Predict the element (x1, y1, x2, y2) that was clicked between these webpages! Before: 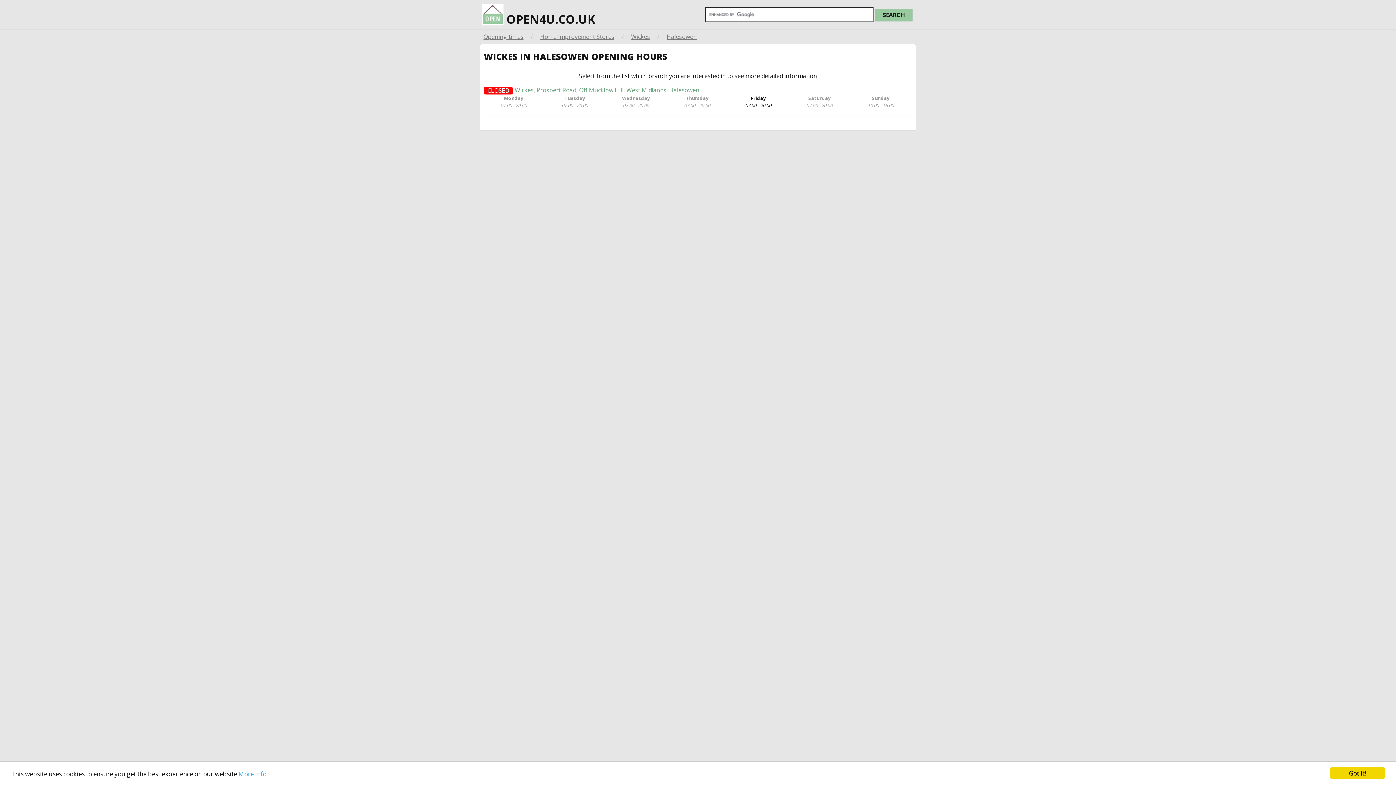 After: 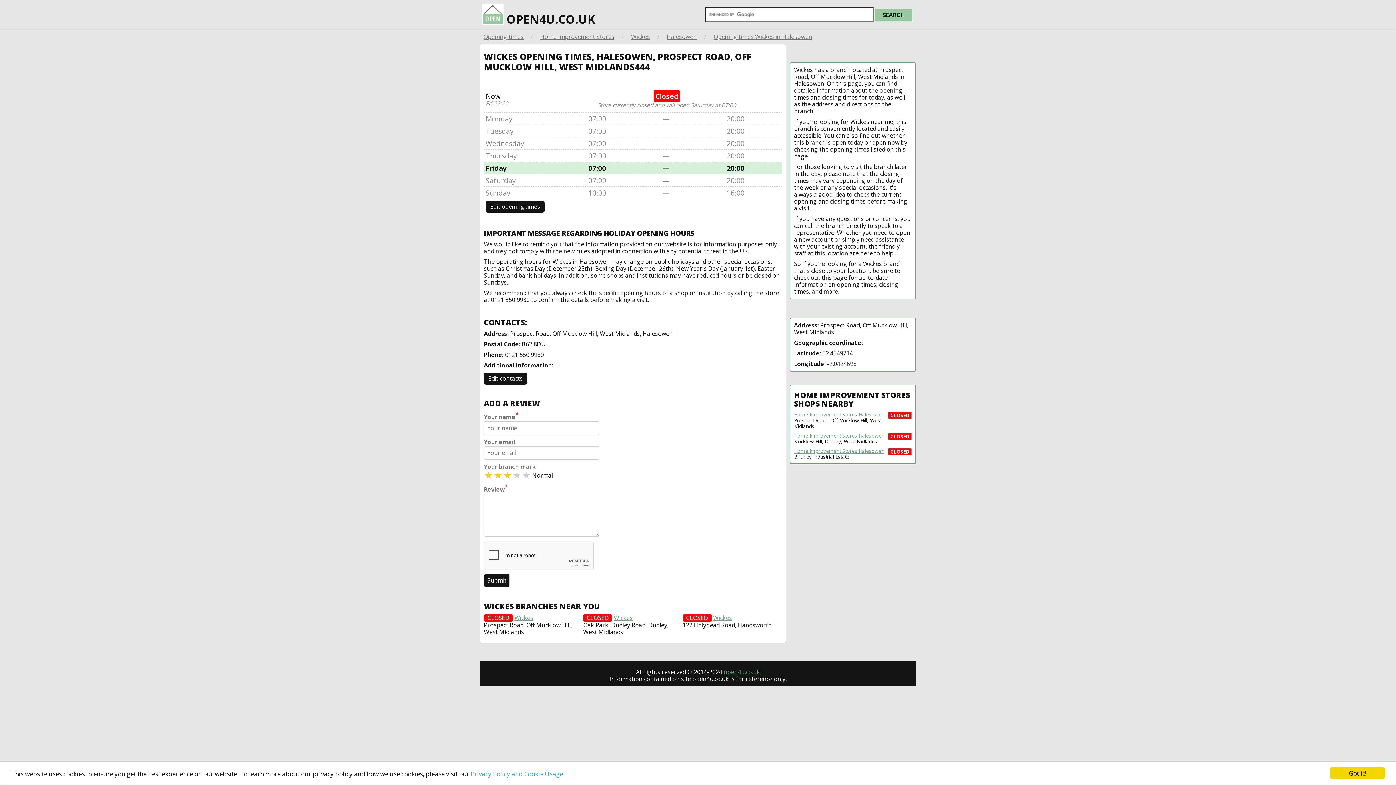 Action: label: Wickes, Prospect Road, Off Mucklow Hill, West Midlands, Halesowen bbox: (514, 86, 912, 93)